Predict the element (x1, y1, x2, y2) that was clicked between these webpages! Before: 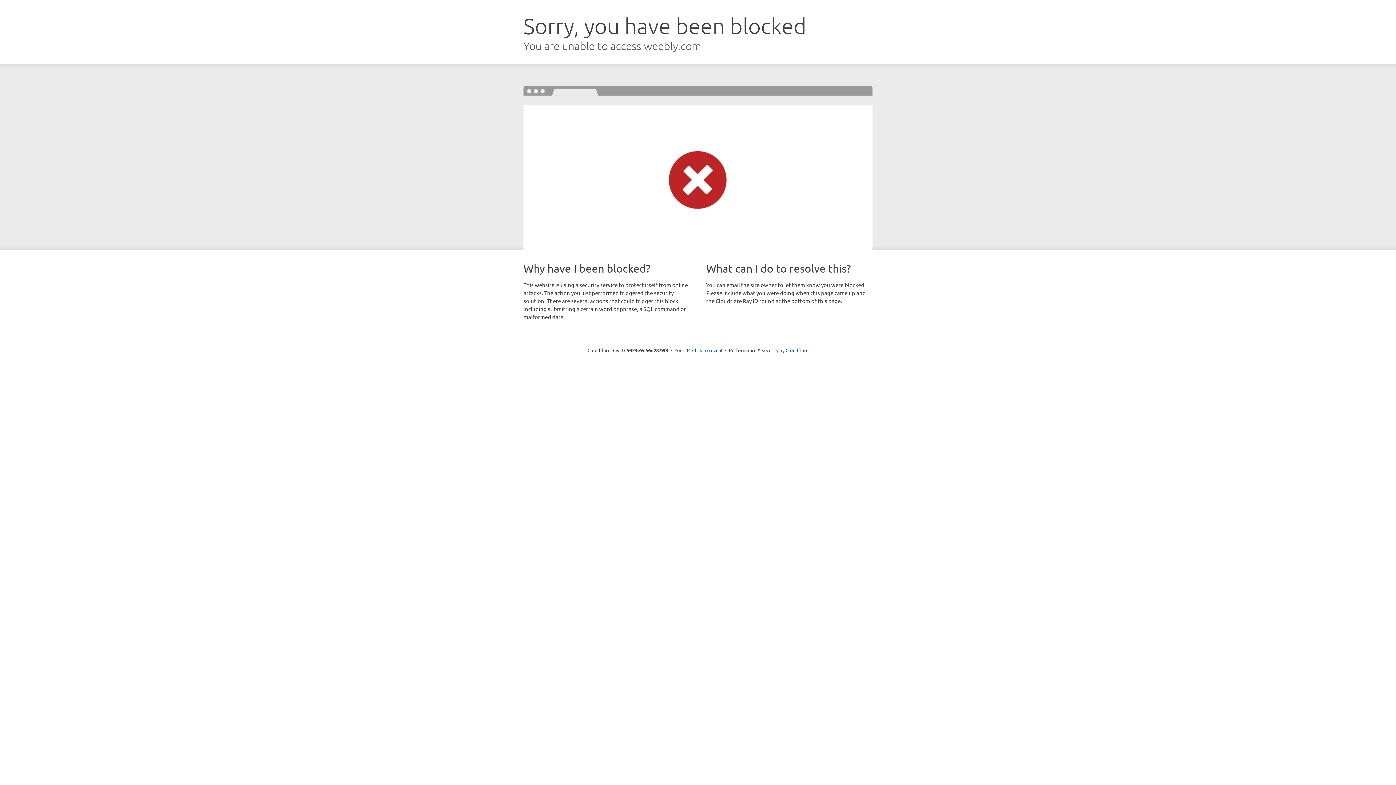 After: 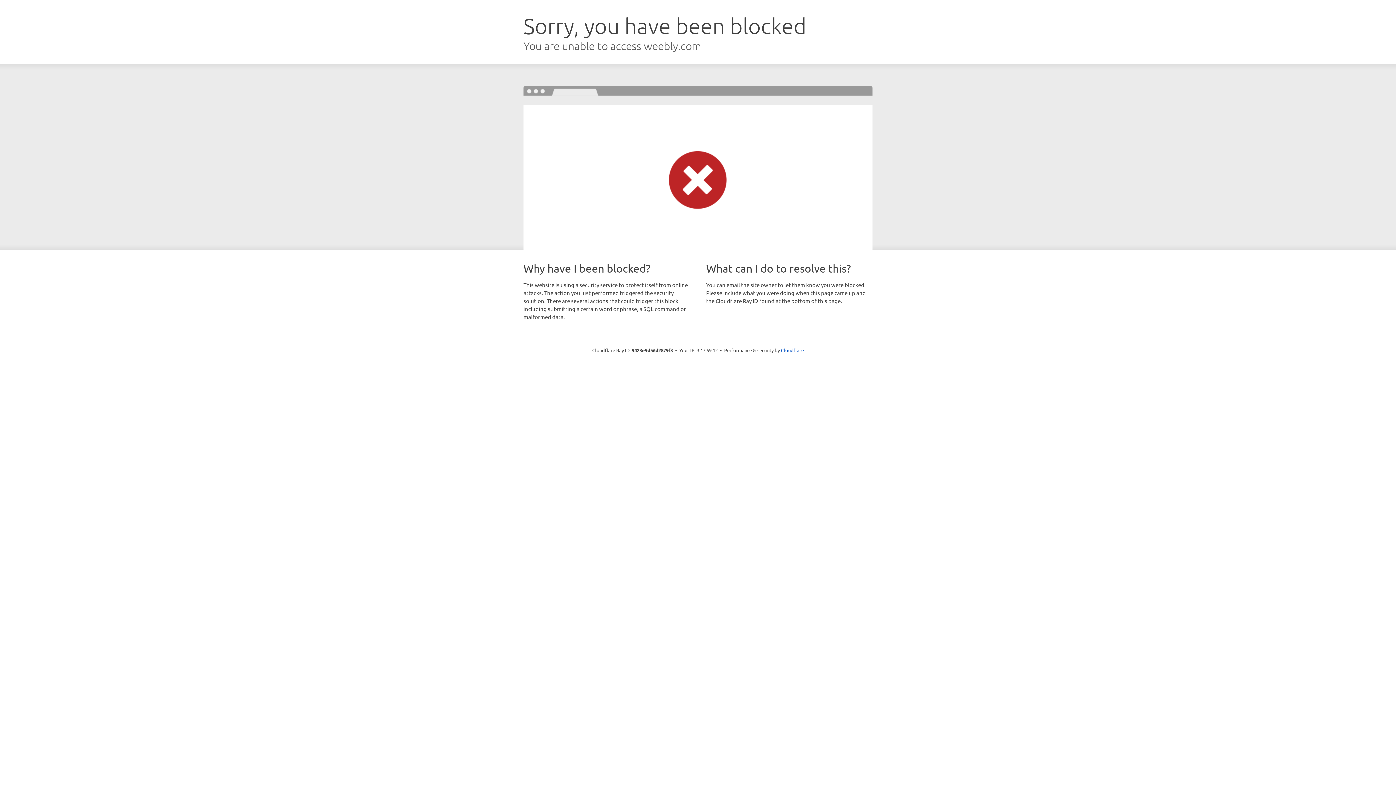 Action: bbox: (692, 346, 722, 353) label: Click to reveal